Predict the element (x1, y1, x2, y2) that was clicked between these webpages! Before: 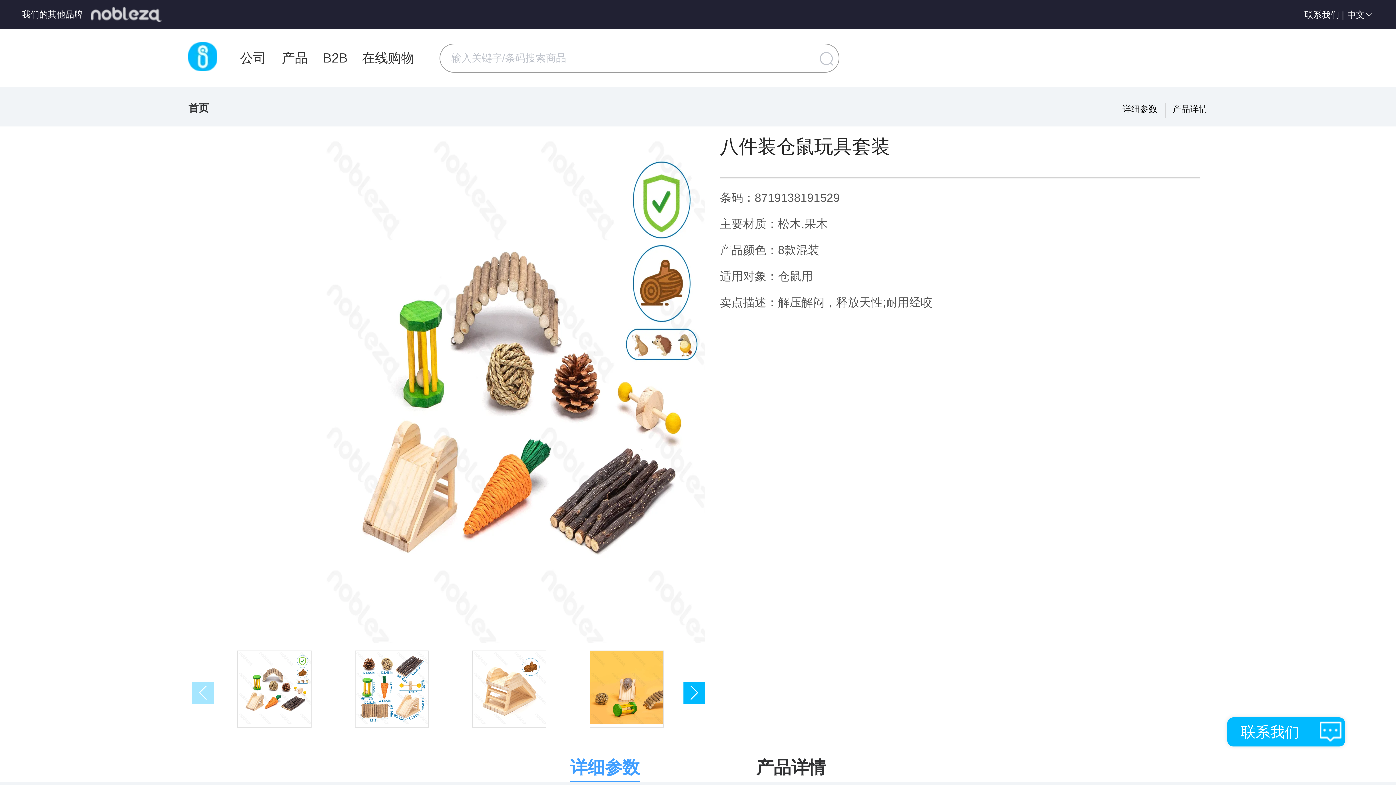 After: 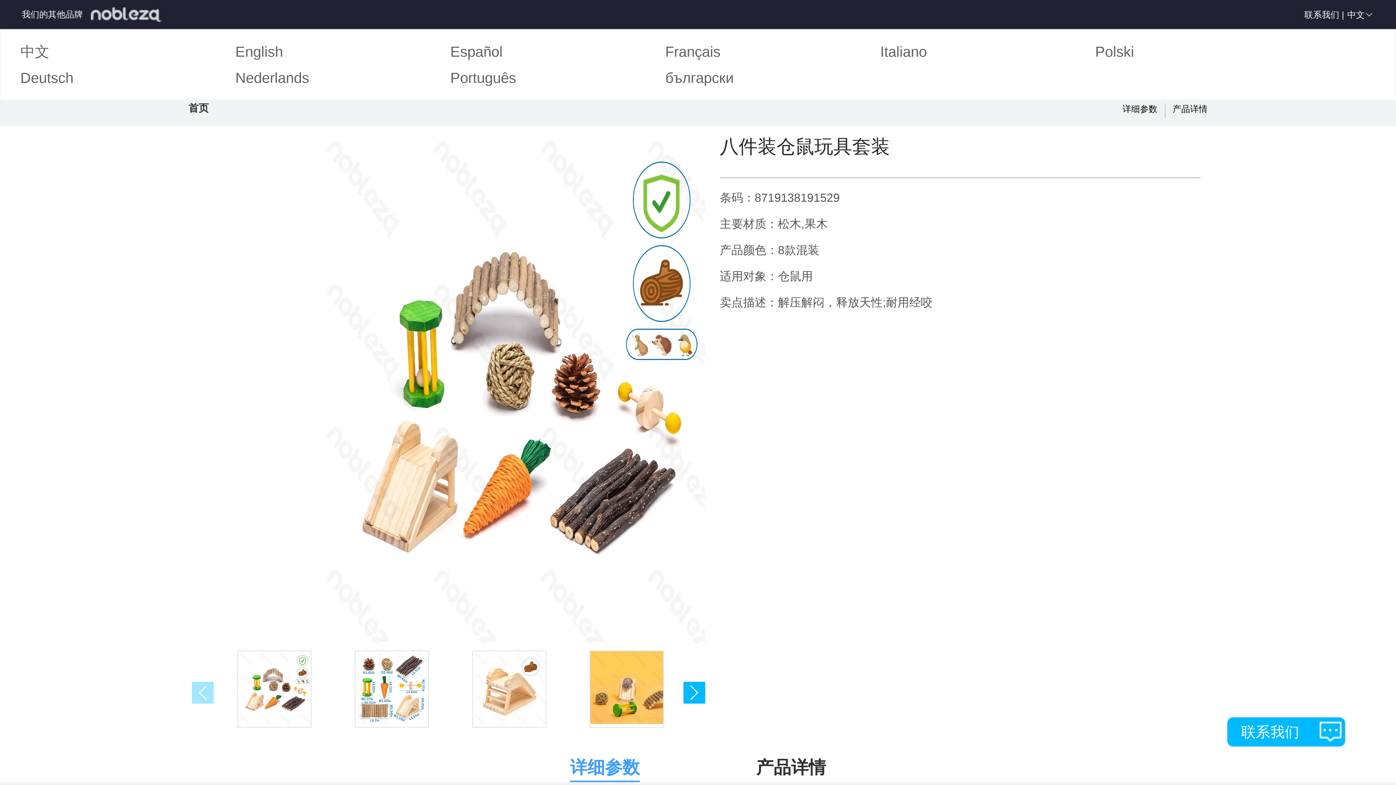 Action: label: 中文 bbox: (1346, 0, 1374, 28)